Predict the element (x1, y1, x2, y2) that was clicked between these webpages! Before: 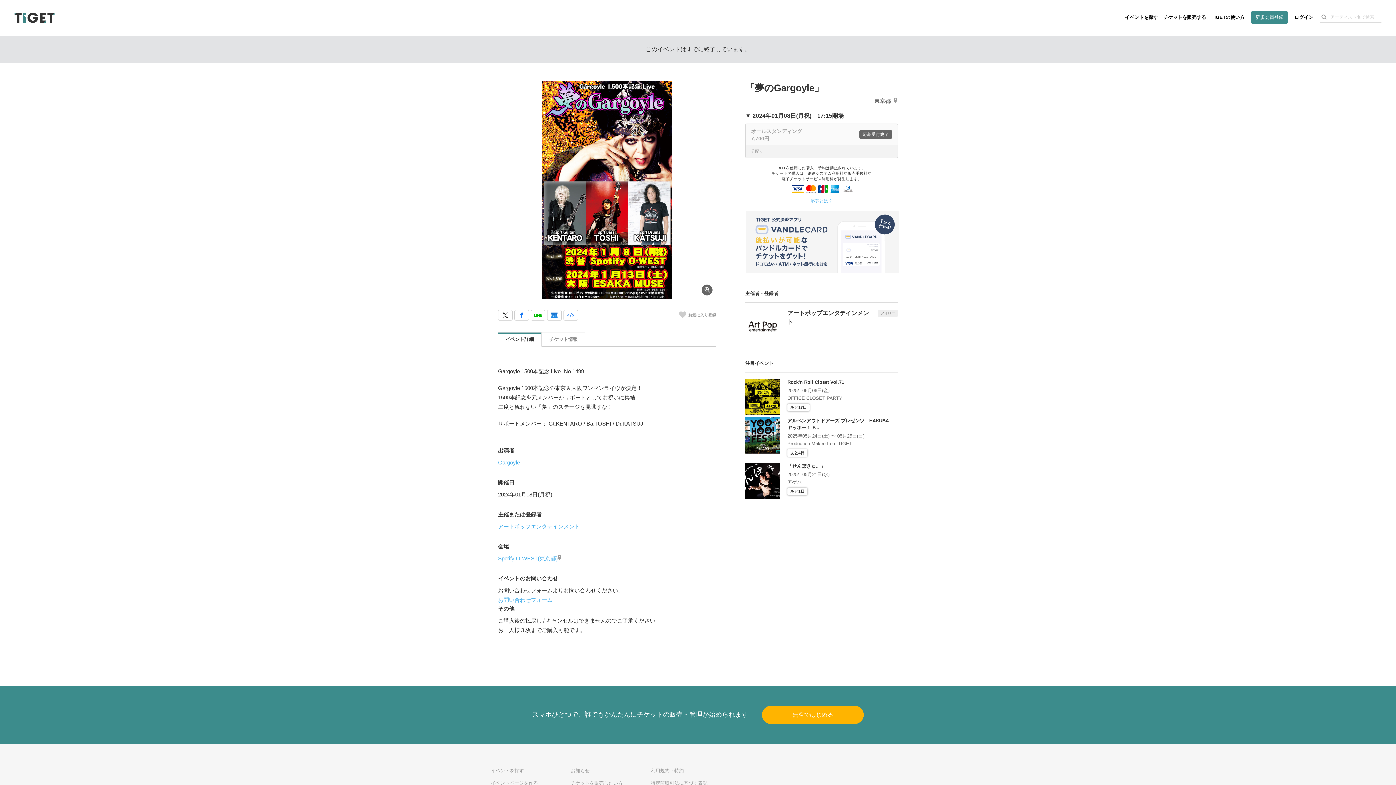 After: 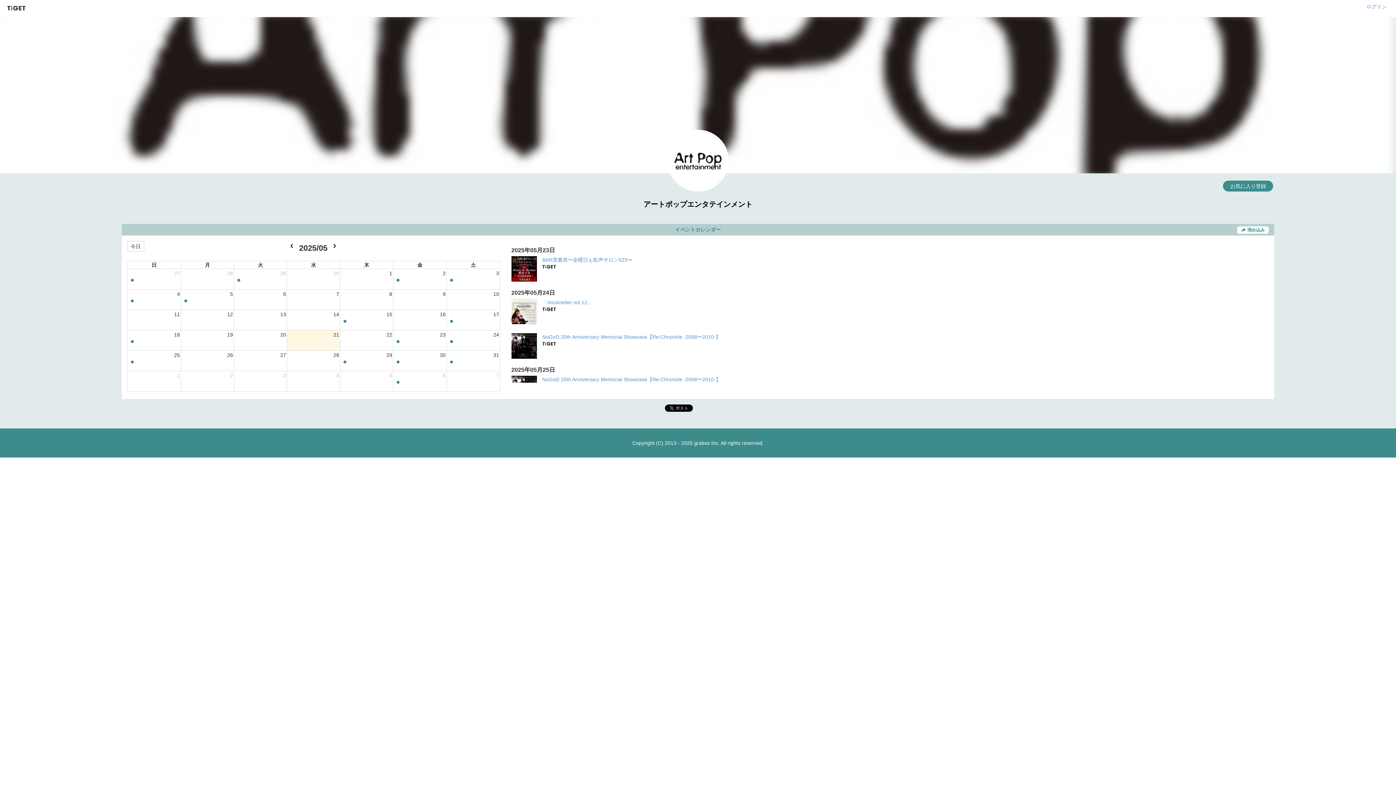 Action: label: アートポップエンタテインメント bbox: (498, 523, 580, 529)